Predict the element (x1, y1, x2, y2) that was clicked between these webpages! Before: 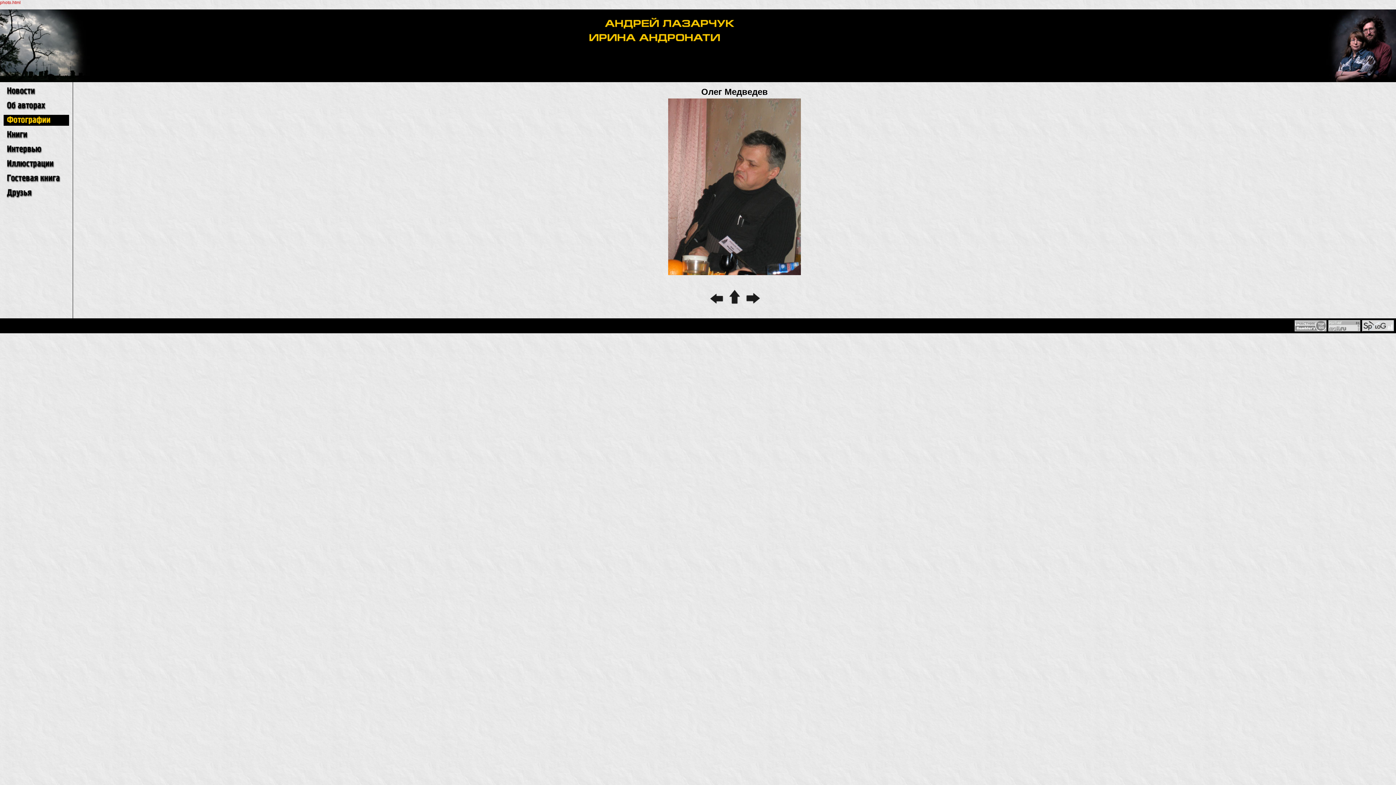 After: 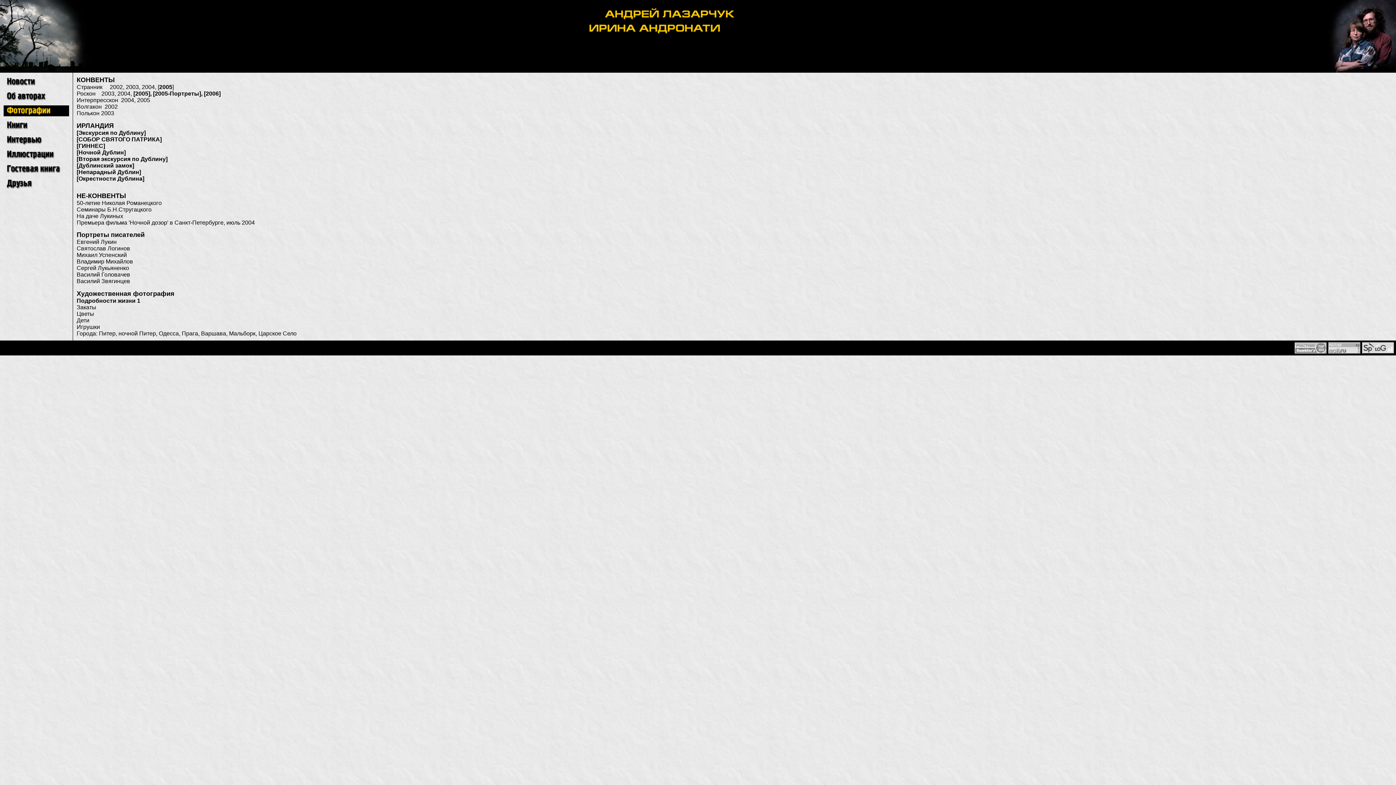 Action: bbox: (3, 120, 69, 126)